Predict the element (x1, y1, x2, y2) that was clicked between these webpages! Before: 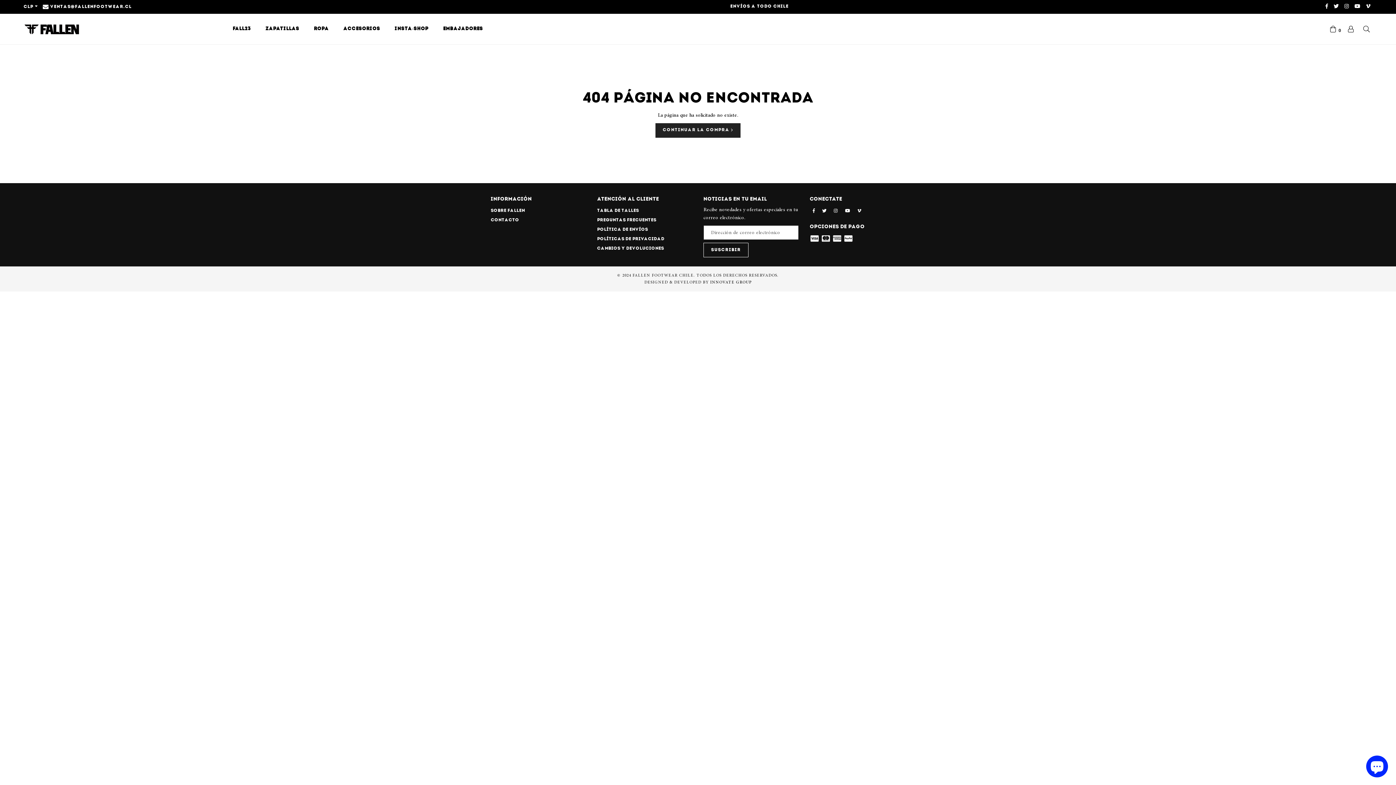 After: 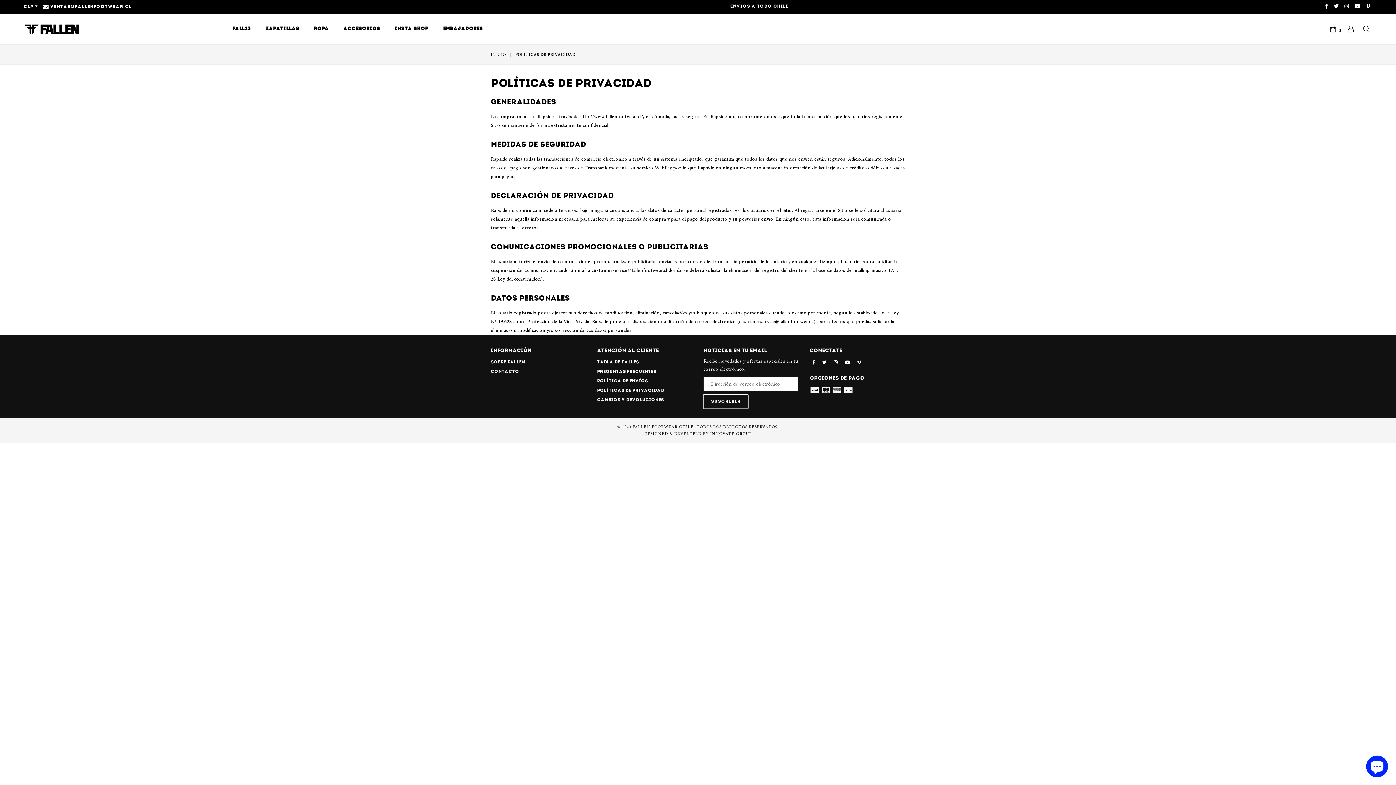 Action: label: Políticas de Privacidad bbox: (597, 237, 664, 241)